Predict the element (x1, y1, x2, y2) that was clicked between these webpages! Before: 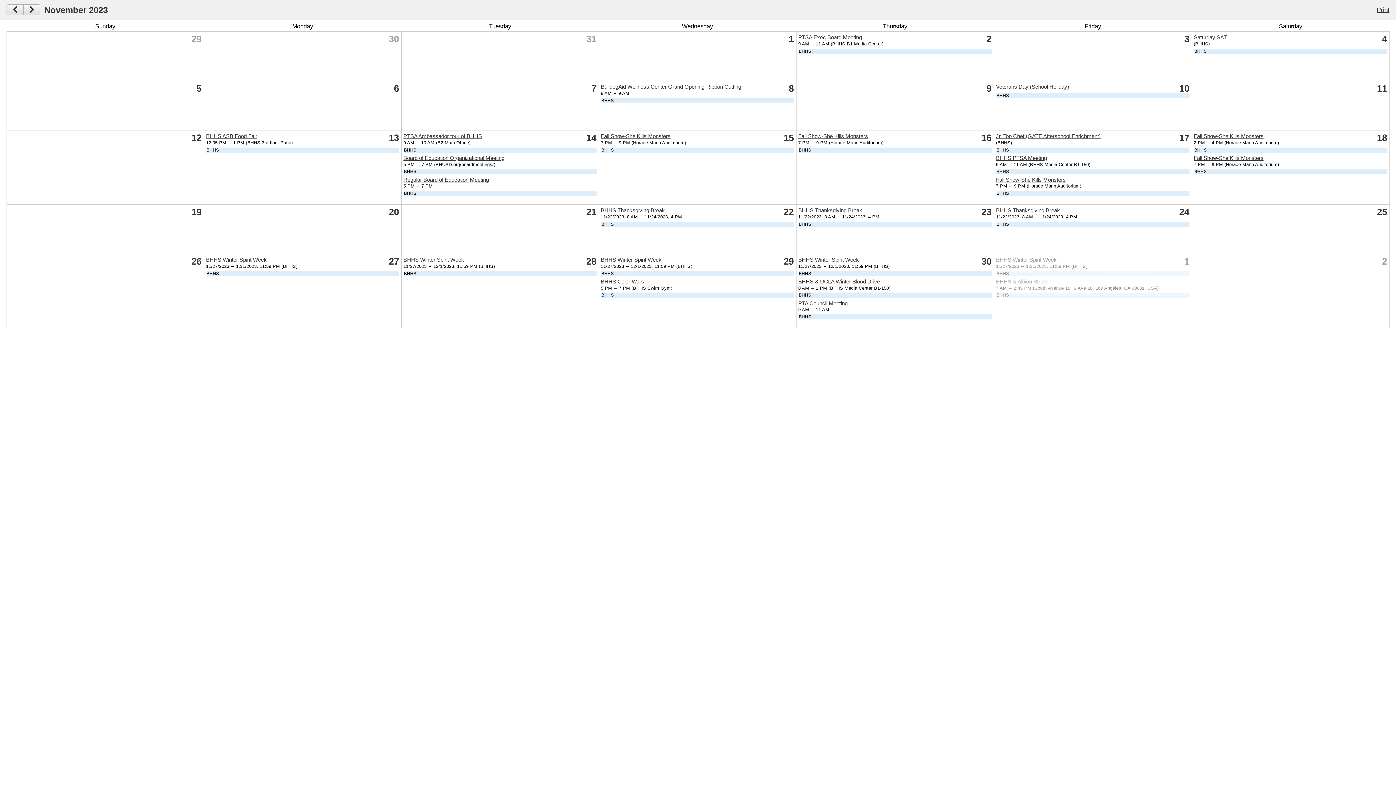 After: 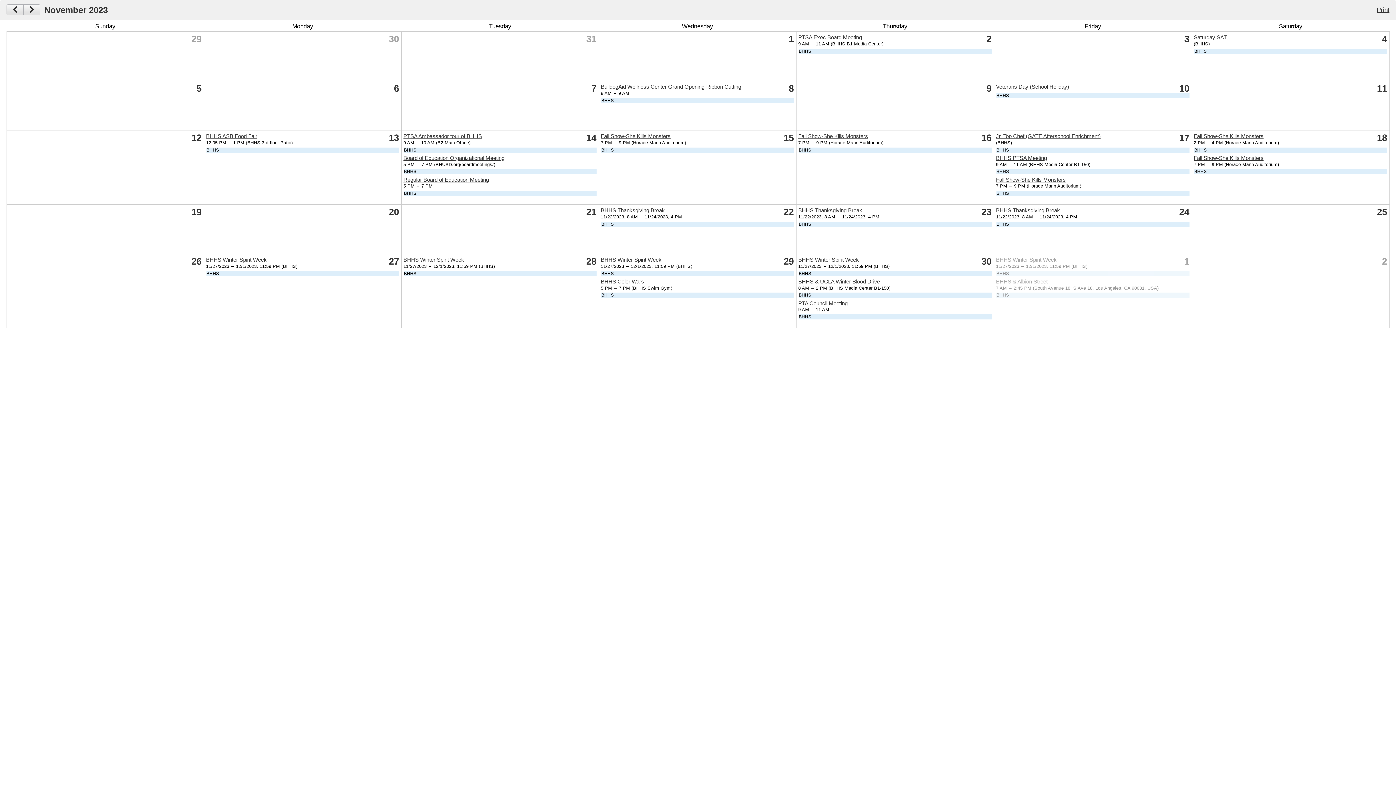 Action: bbox: (798, 34, 862, 40) label: PTSA Exec Board Meeting